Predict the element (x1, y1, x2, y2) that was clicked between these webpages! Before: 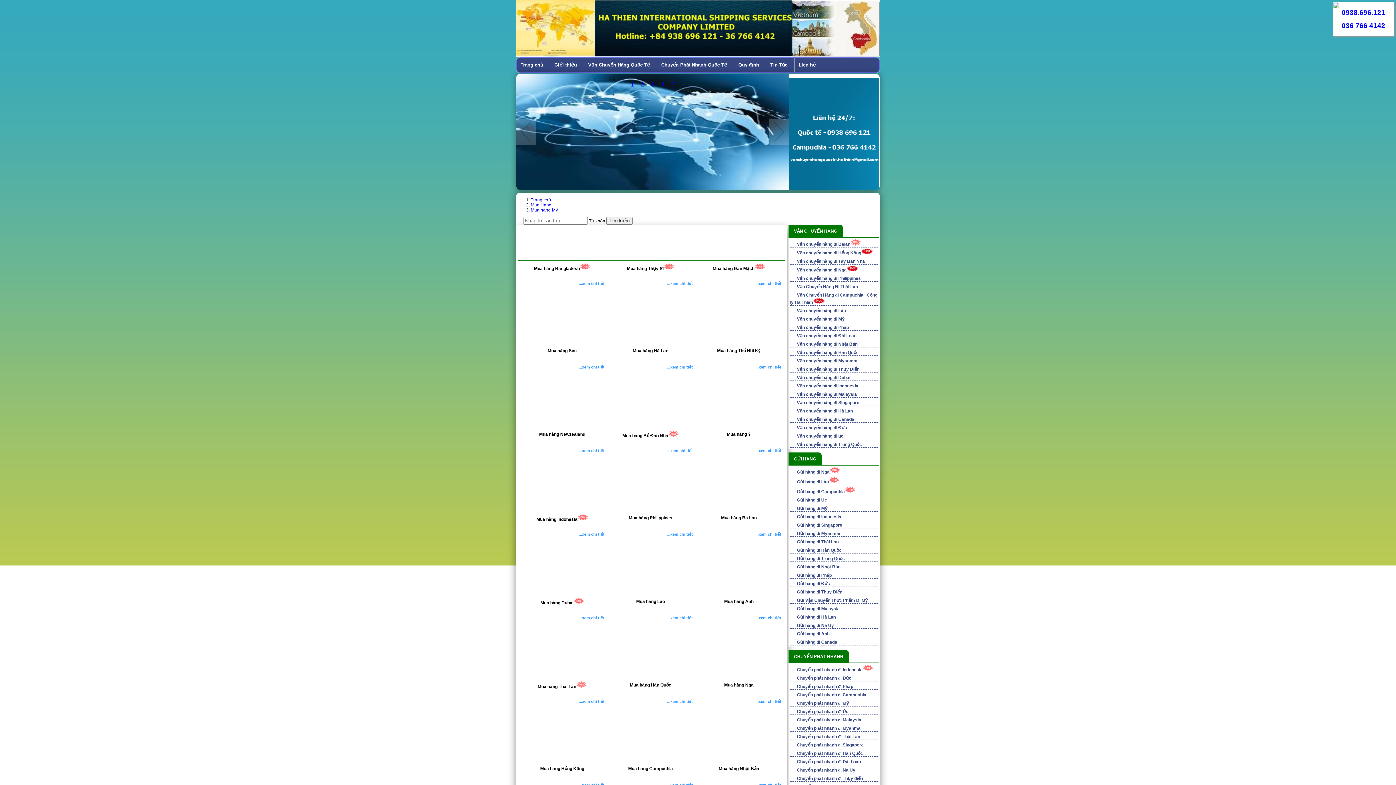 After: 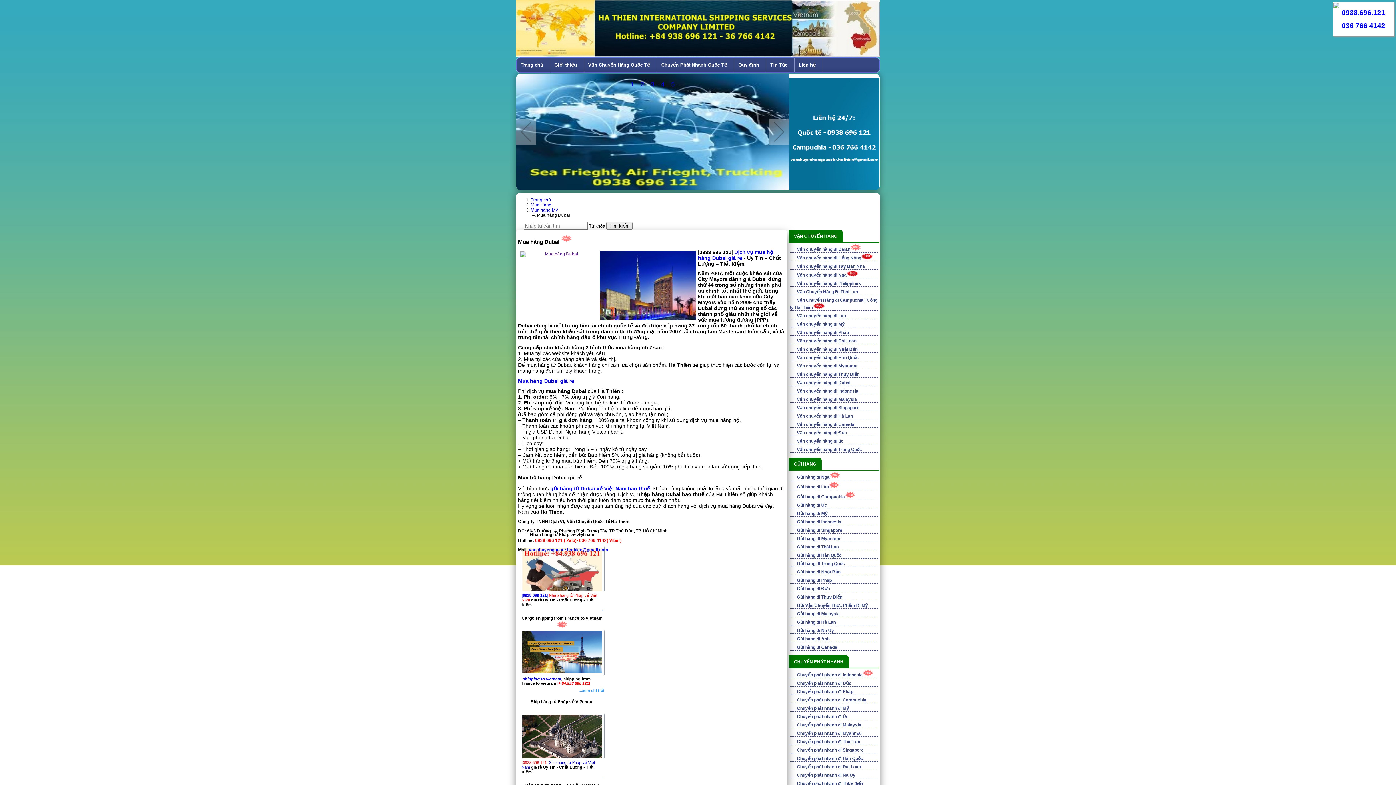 Action: label: ...xem chi tiết bbox: (578, 616, 604, 620)